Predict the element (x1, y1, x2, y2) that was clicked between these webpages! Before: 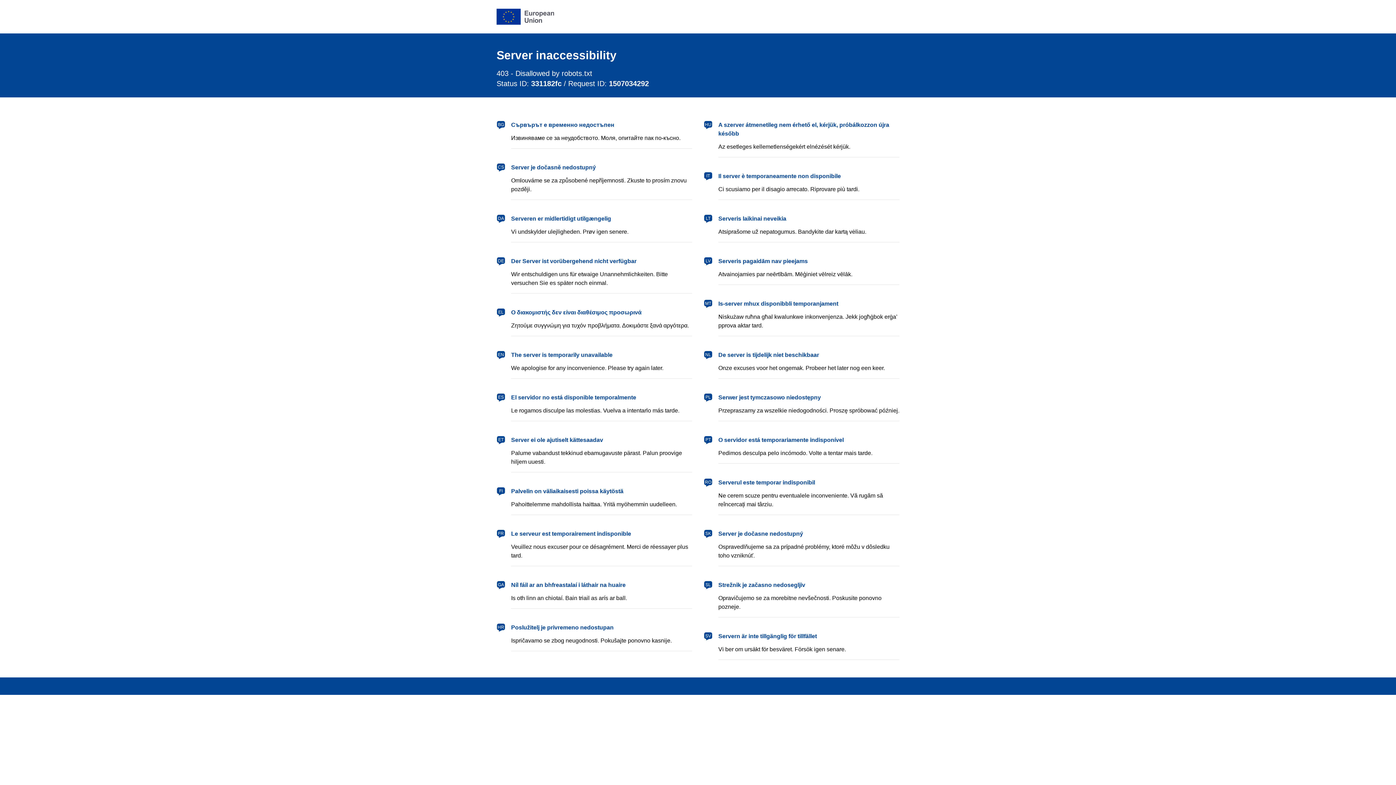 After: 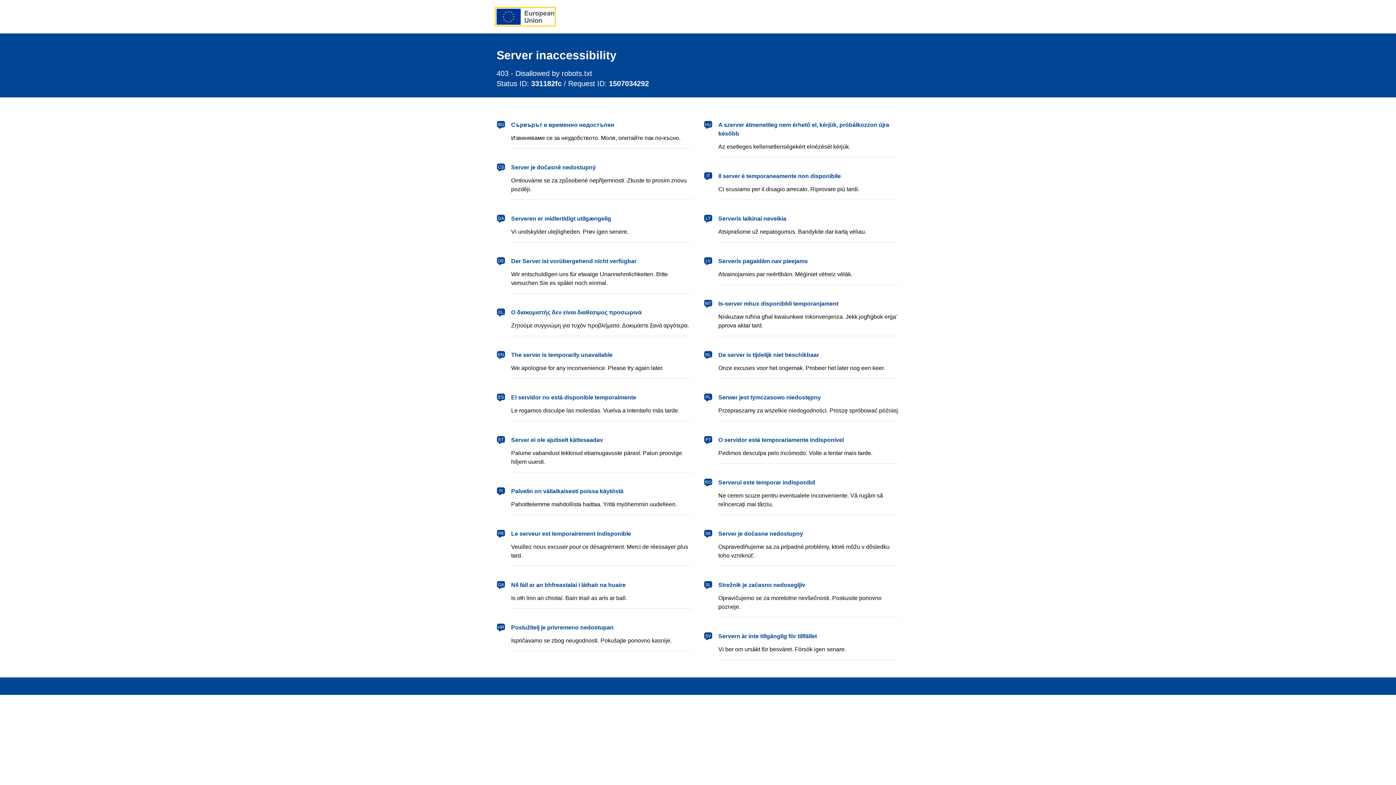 Action: bbox: (496, 8, 554, 24) label: European Union